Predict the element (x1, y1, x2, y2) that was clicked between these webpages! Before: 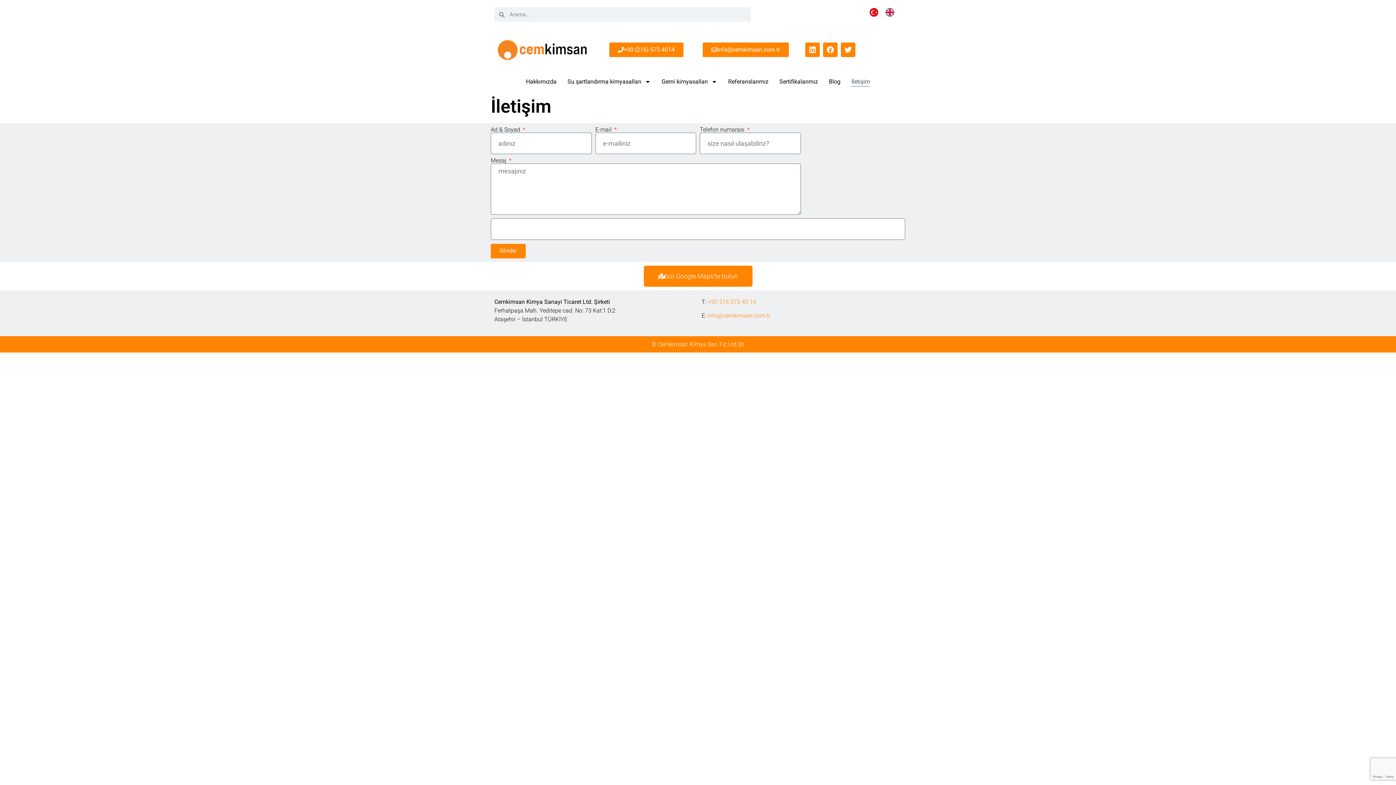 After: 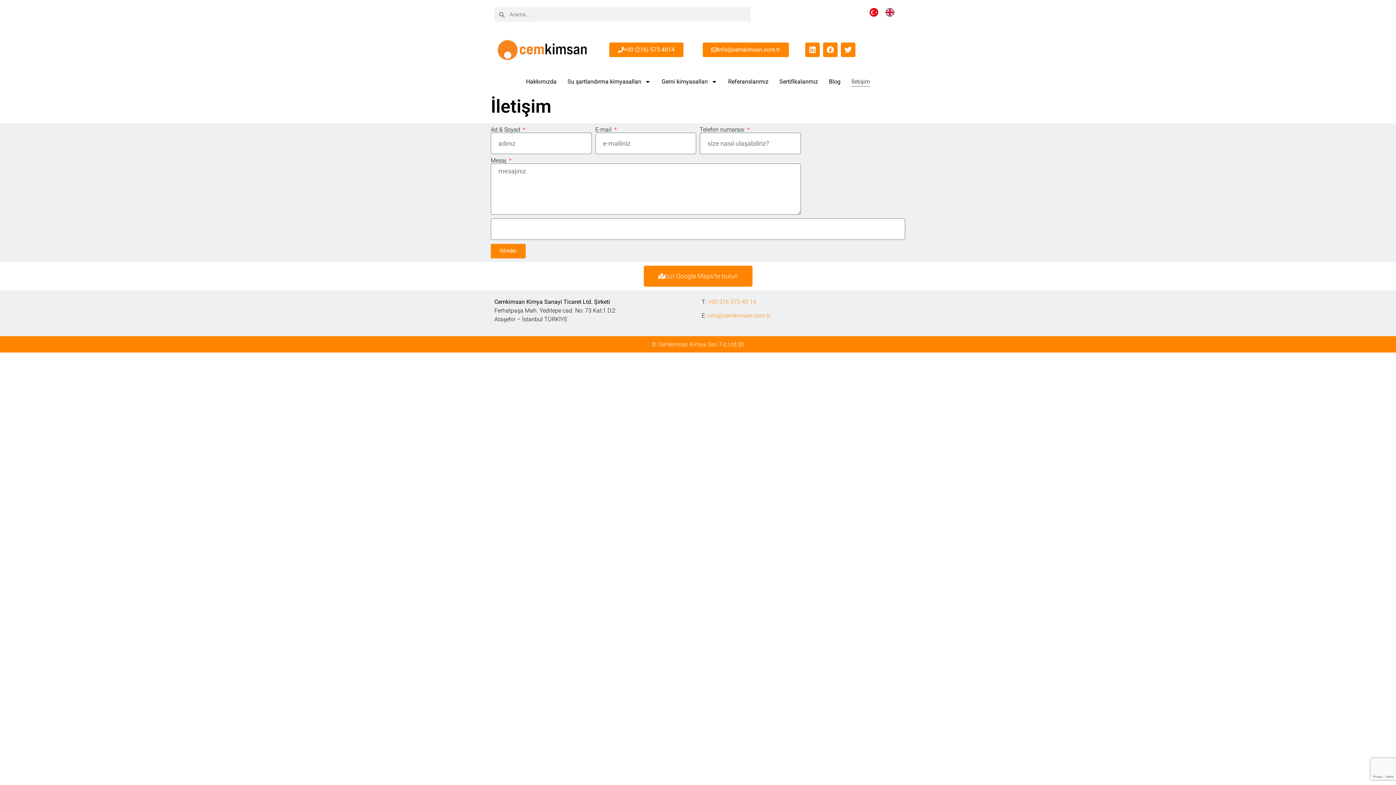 Action: bbox: (702, 42, 788, 57) label: info@cemkimsan.com.tr